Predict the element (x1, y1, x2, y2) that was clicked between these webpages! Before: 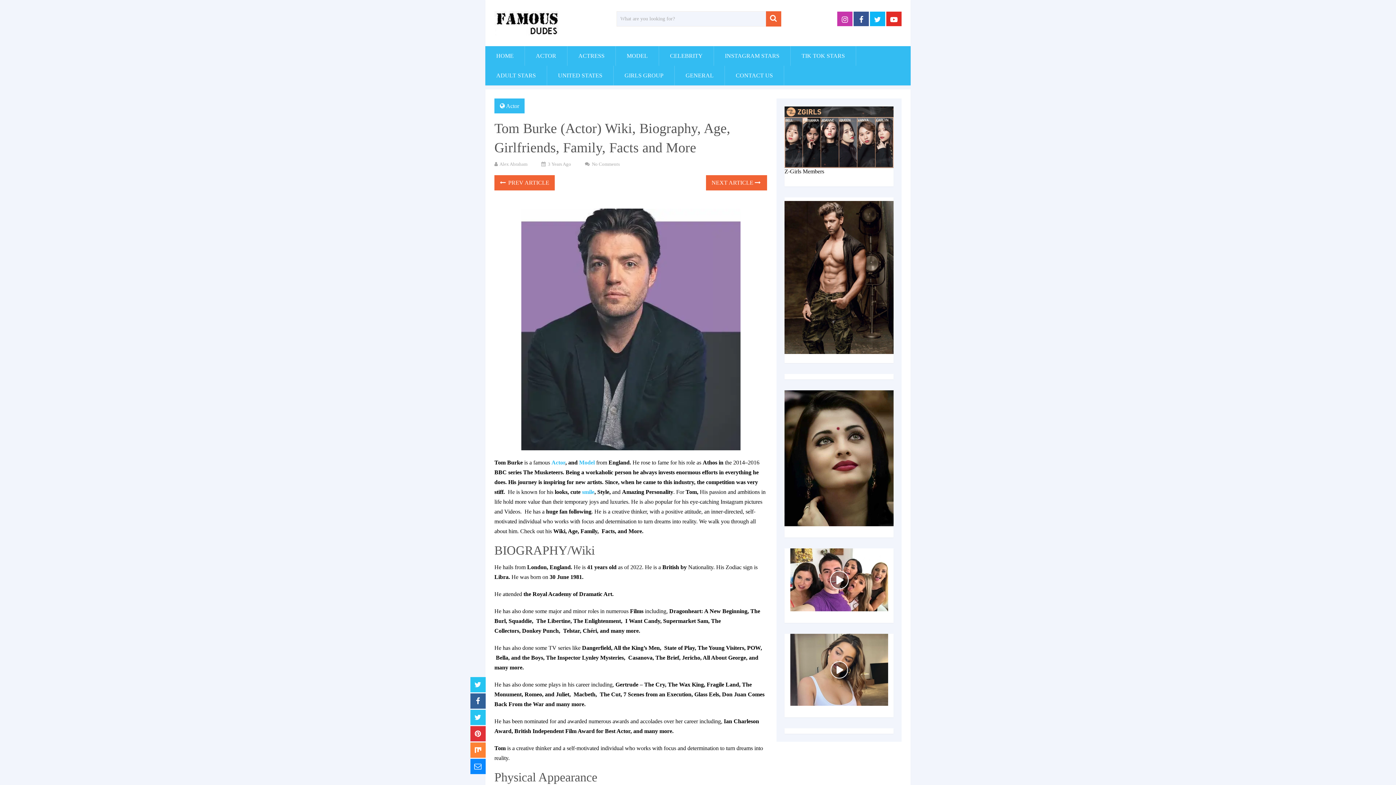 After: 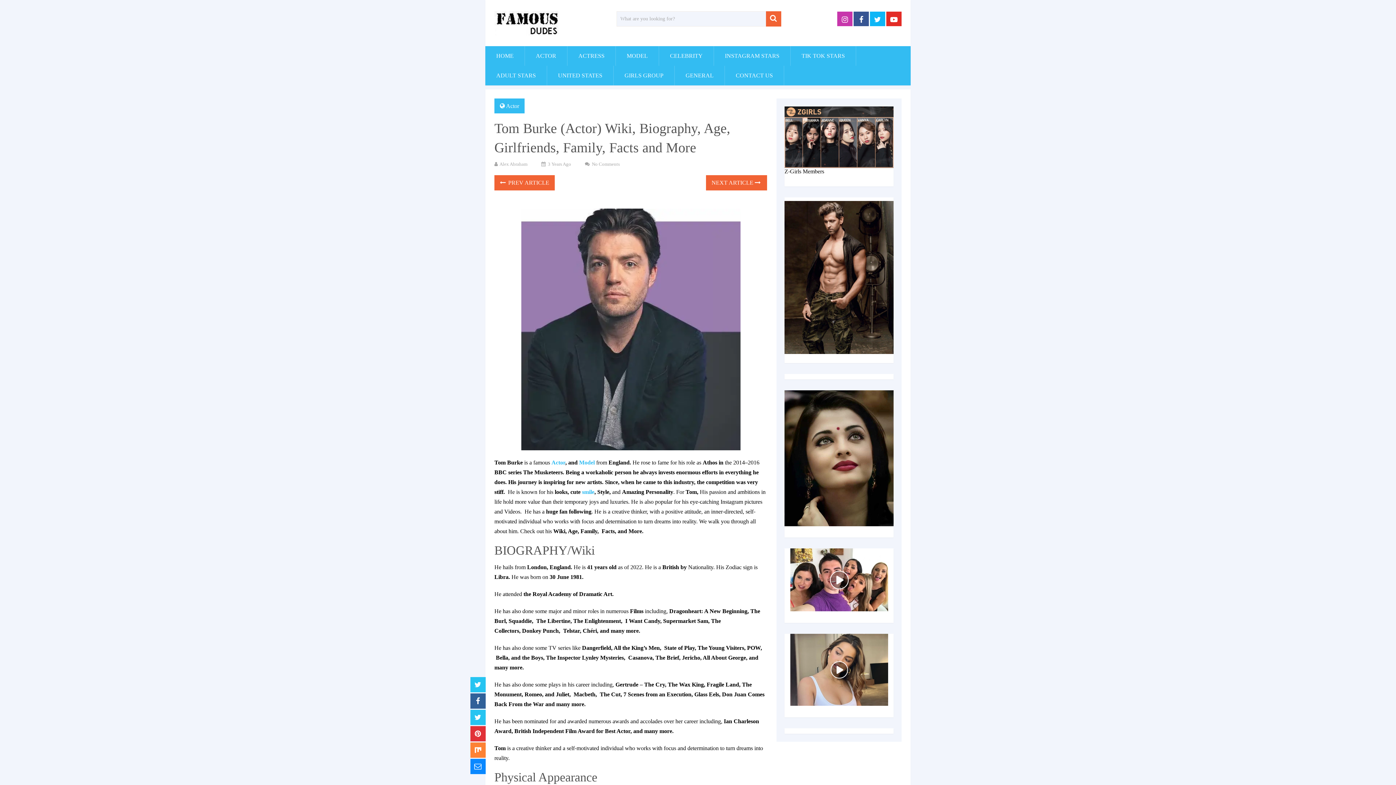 Action: bbox: (837, 11, 852, 26)